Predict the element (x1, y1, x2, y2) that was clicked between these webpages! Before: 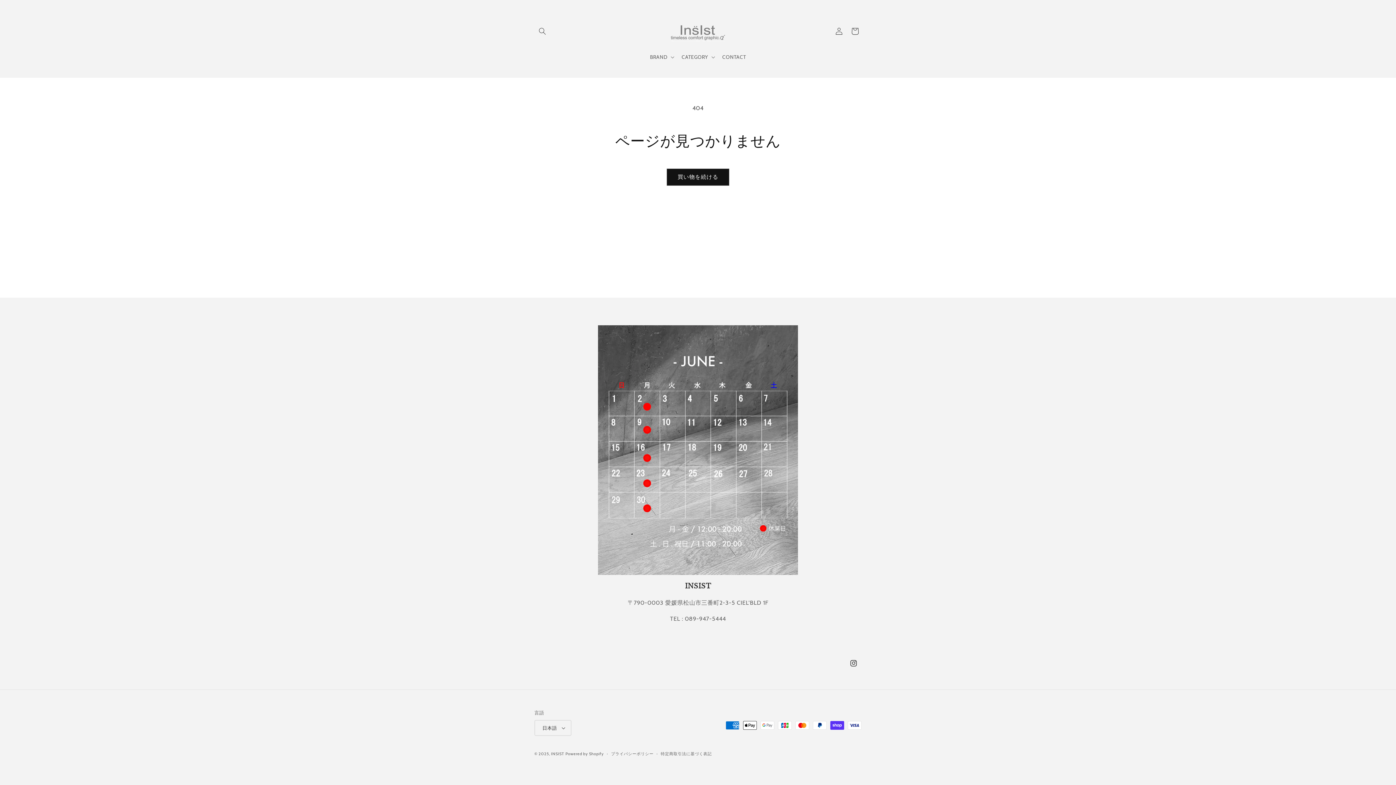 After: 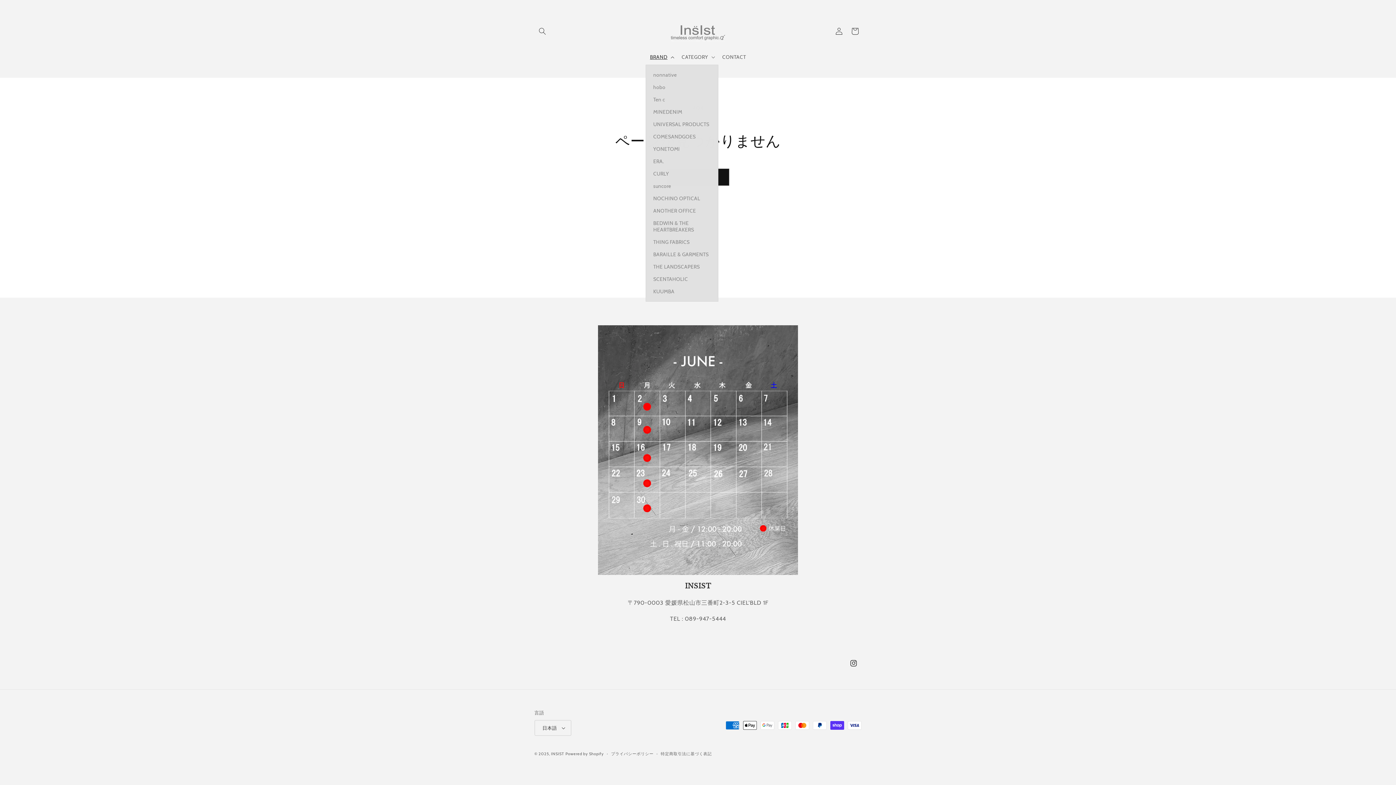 Action: label: BRAND bbox: (645, 49, 677, 64)